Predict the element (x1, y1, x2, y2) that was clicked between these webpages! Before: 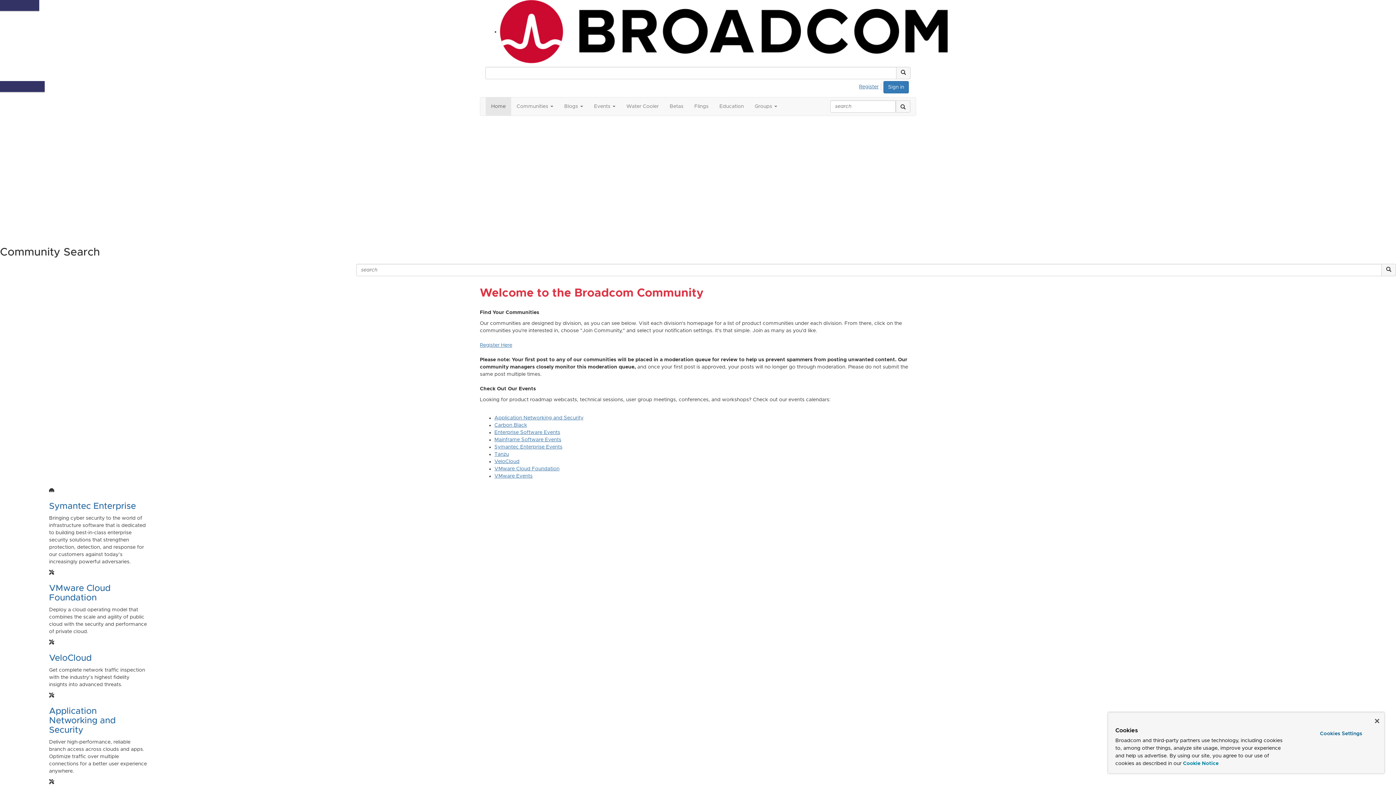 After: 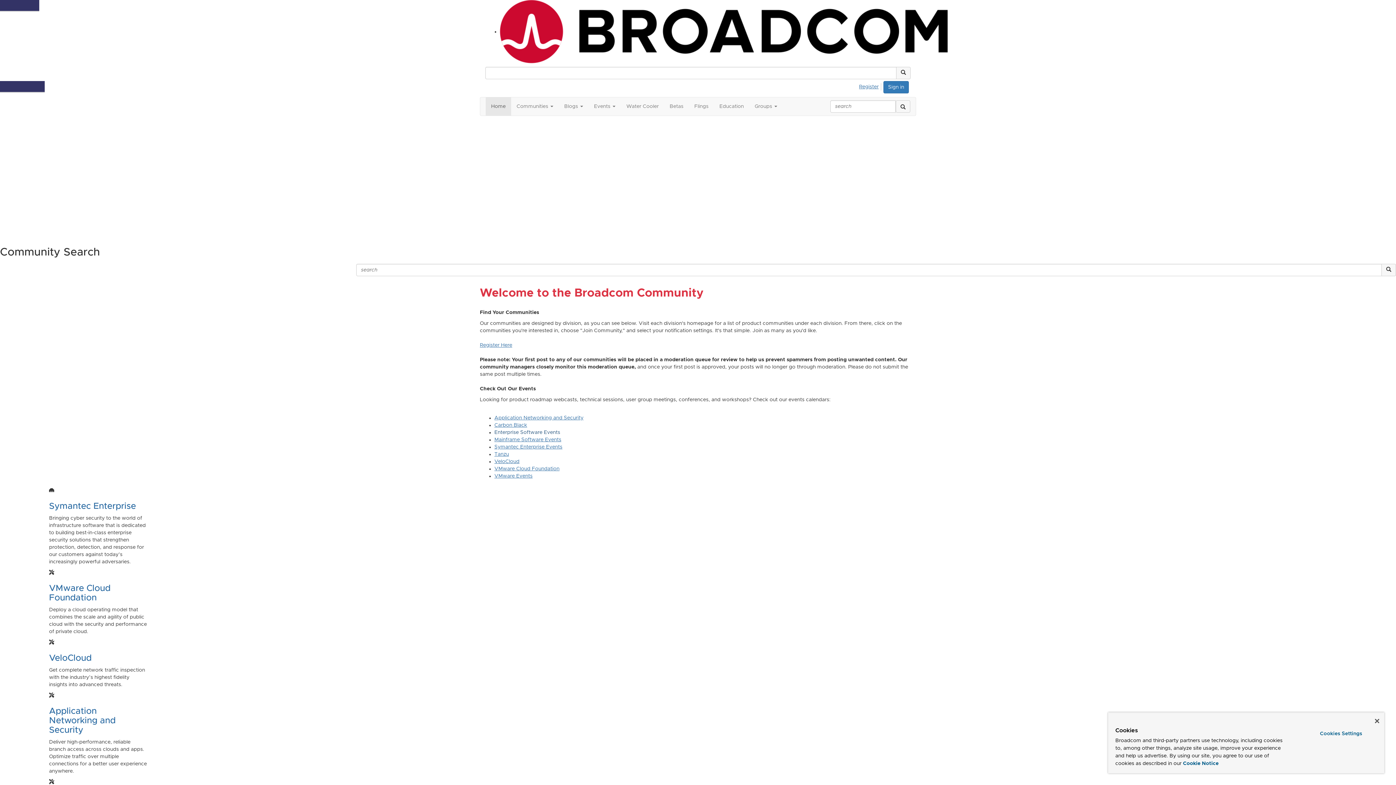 Action: bbox: (494, 430, 560, 435) label: Enterprise Software Events